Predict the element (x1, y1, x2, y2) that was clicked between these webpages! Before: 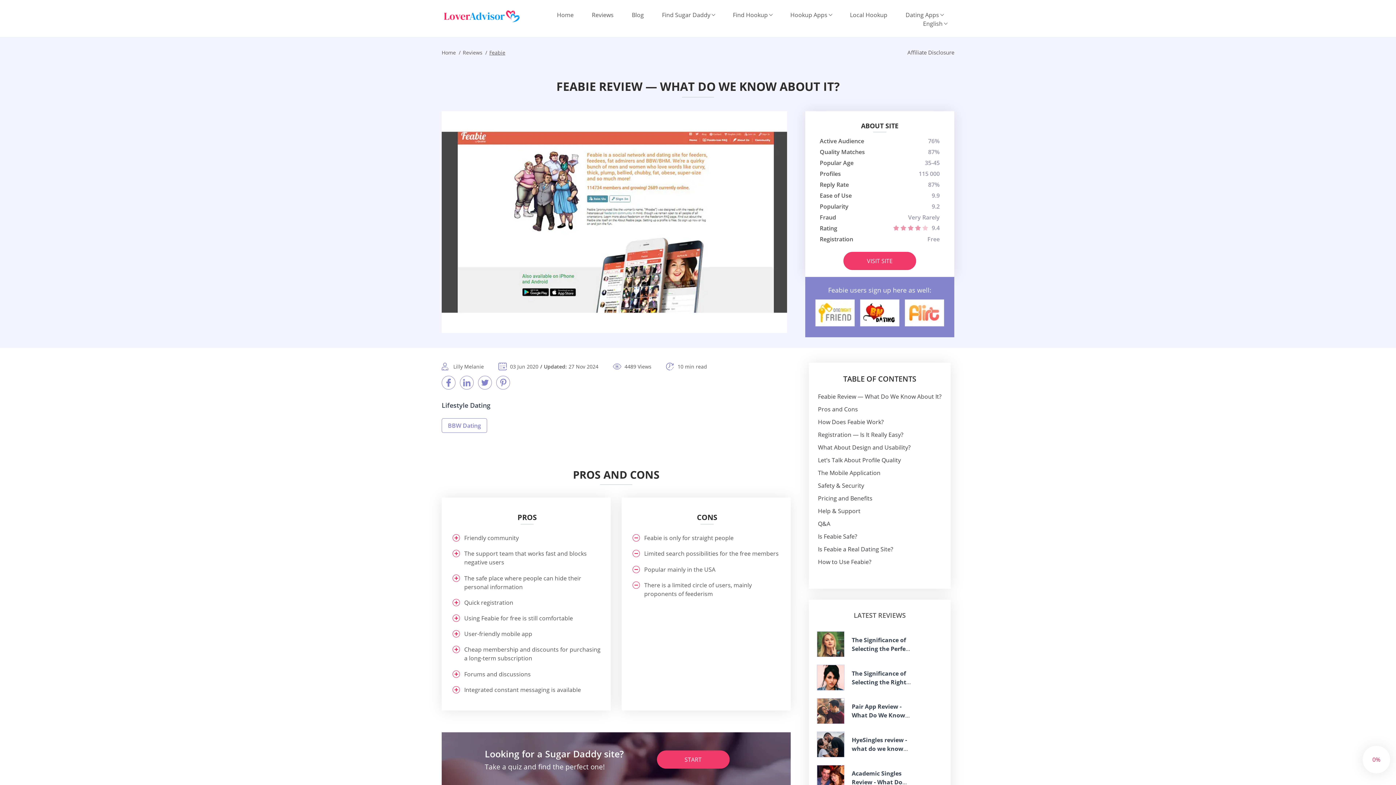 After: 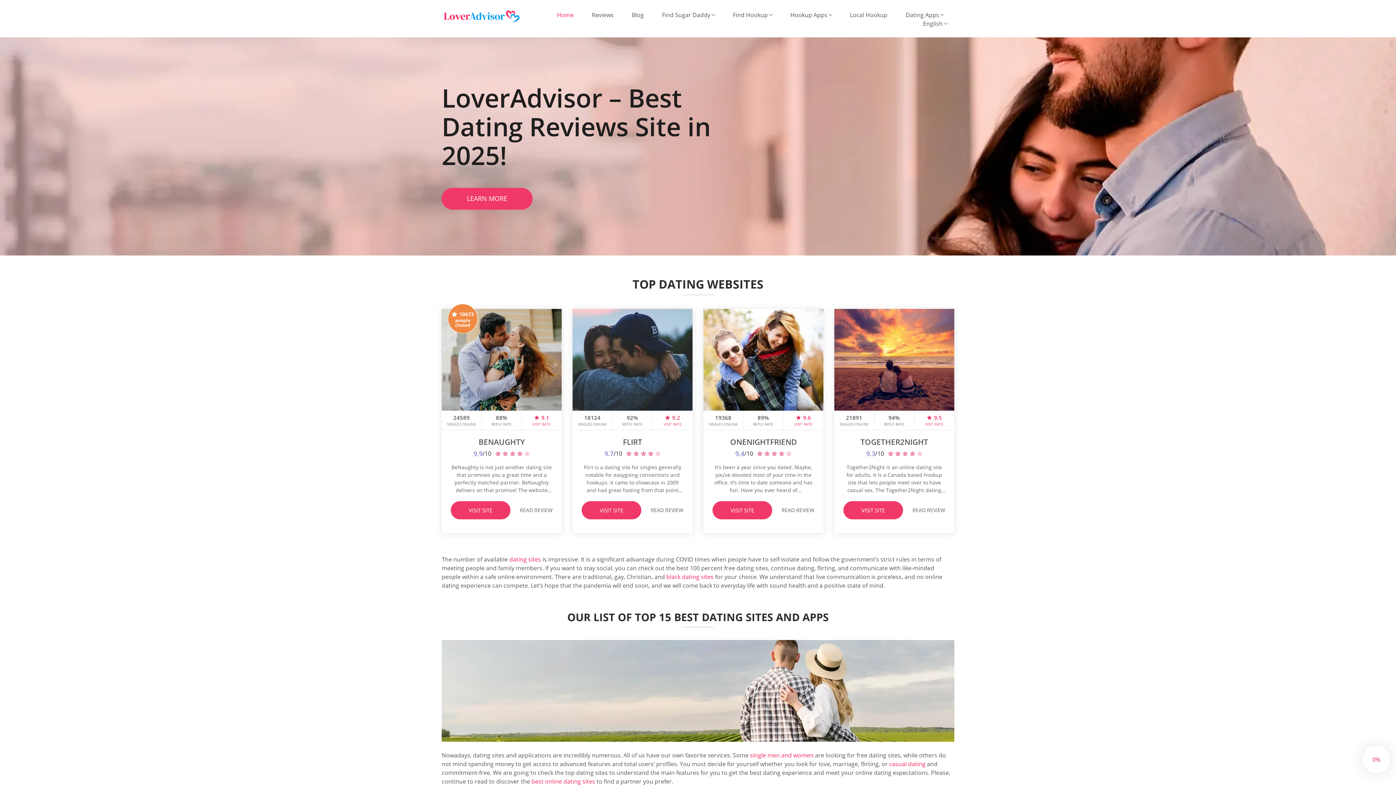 Action: bbox: (441, 10, 521, 22) label: Home